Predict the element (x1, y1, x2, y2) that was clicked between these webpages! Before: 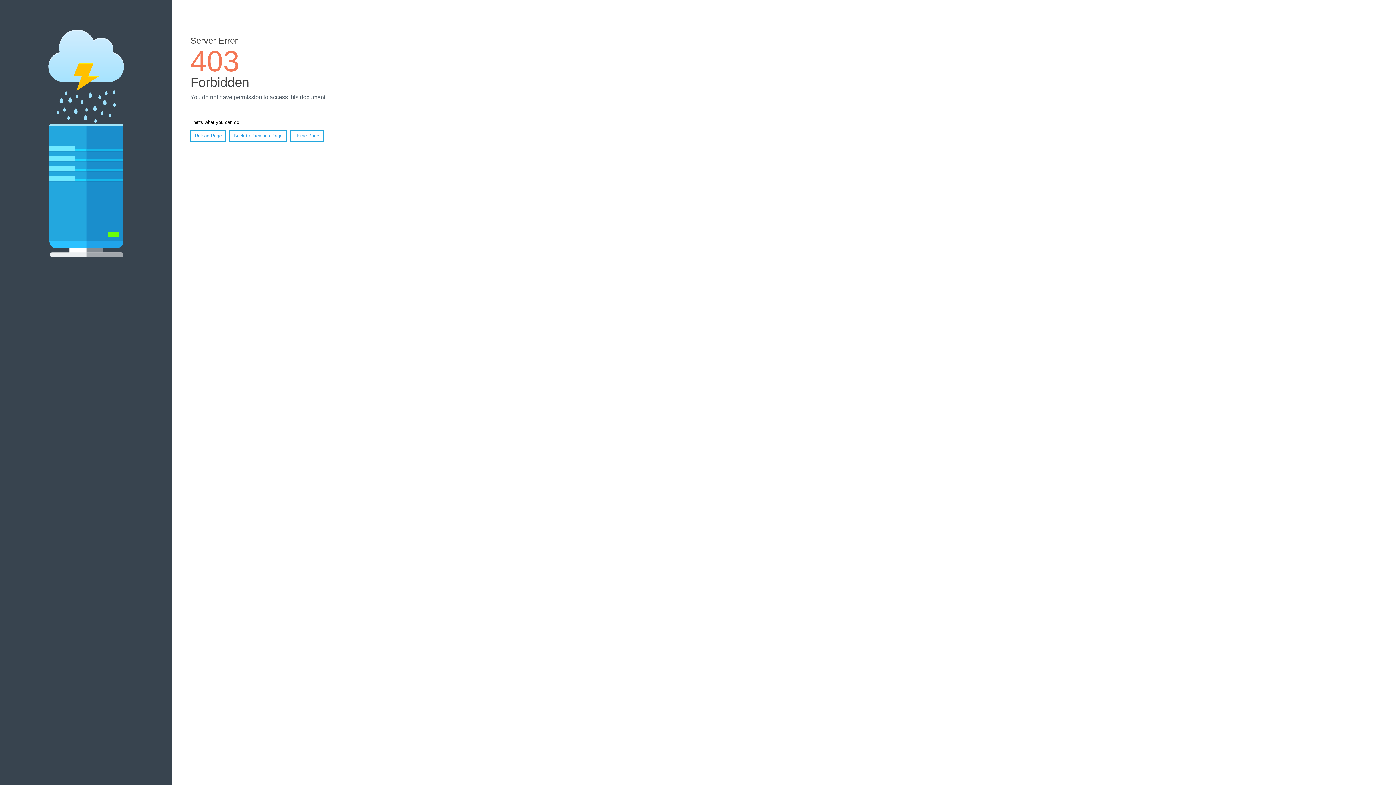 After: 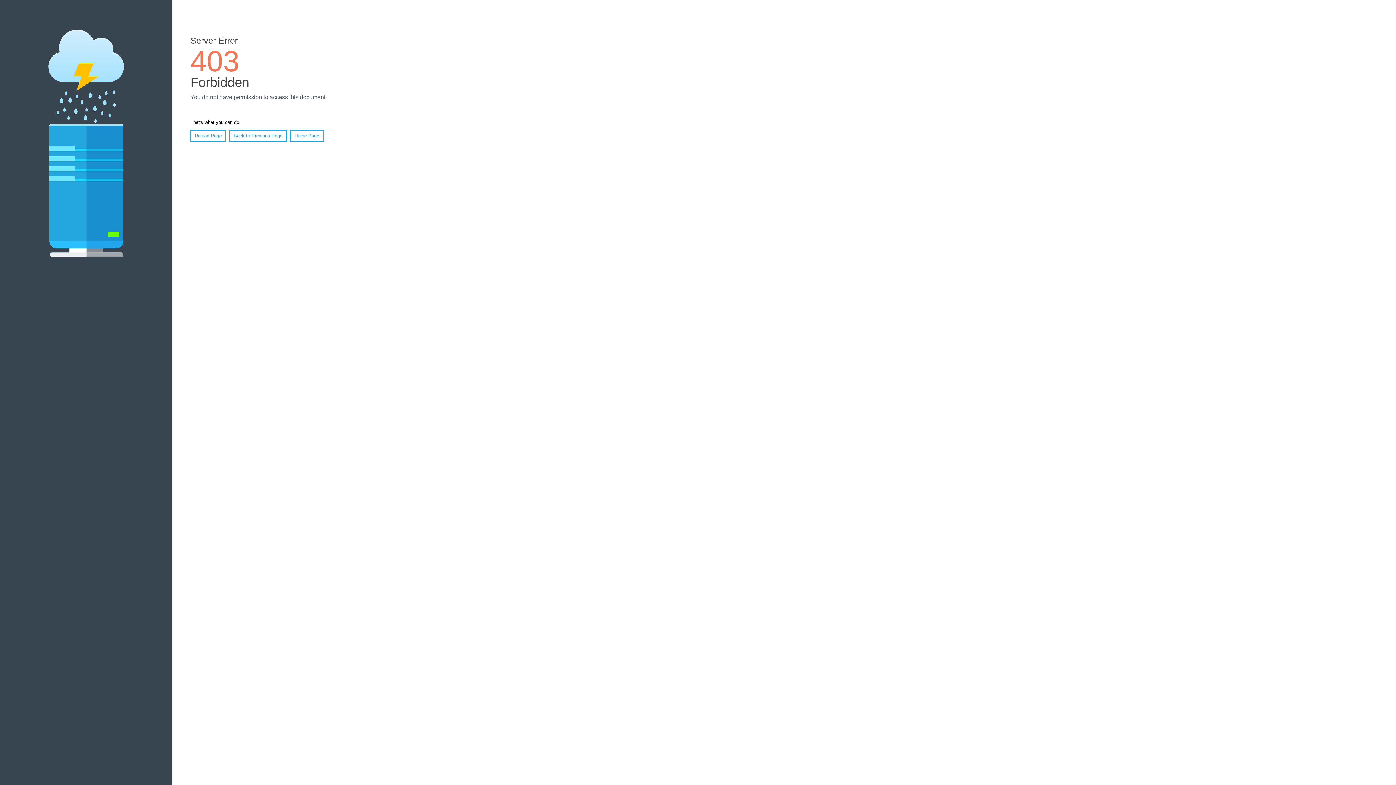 Action: bbox: (290, 130, 323, 141) label: Home Page